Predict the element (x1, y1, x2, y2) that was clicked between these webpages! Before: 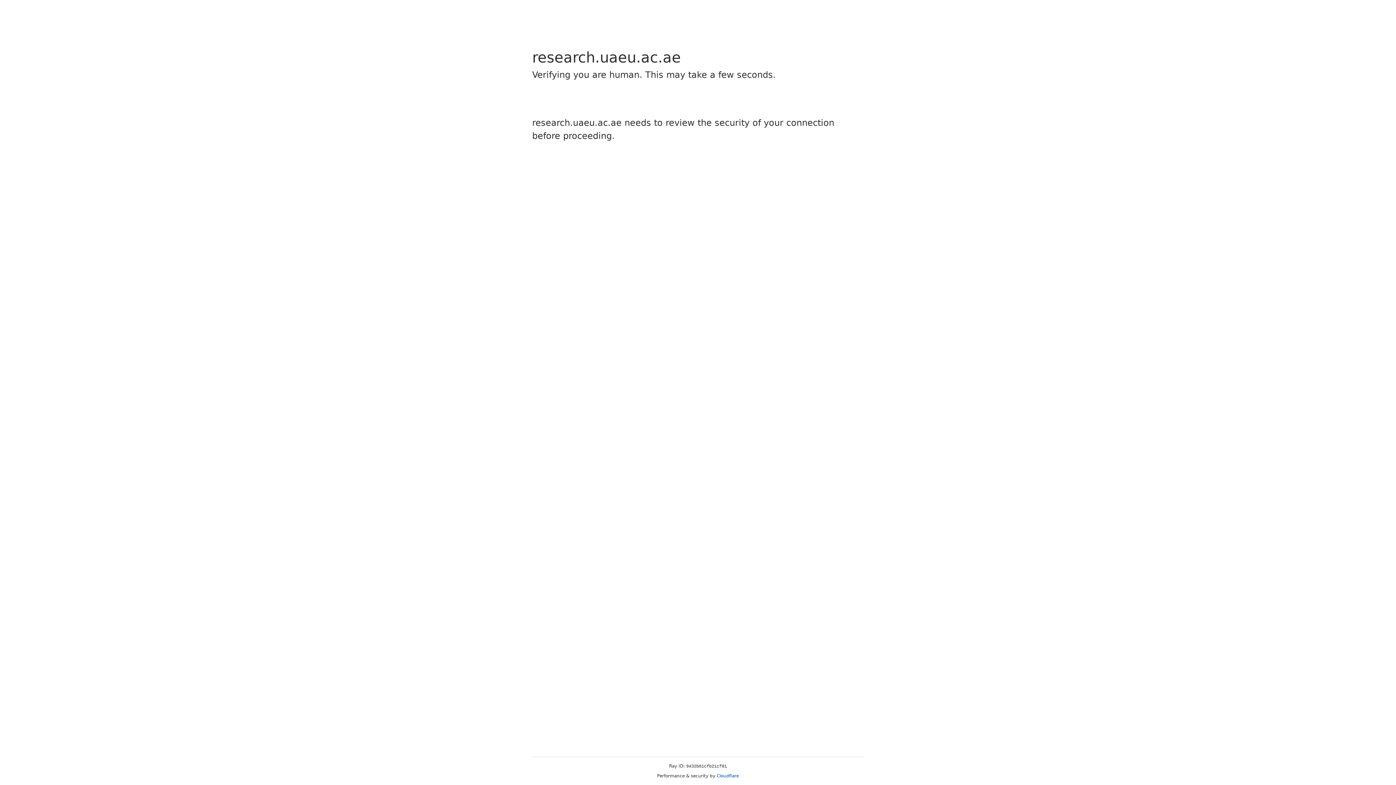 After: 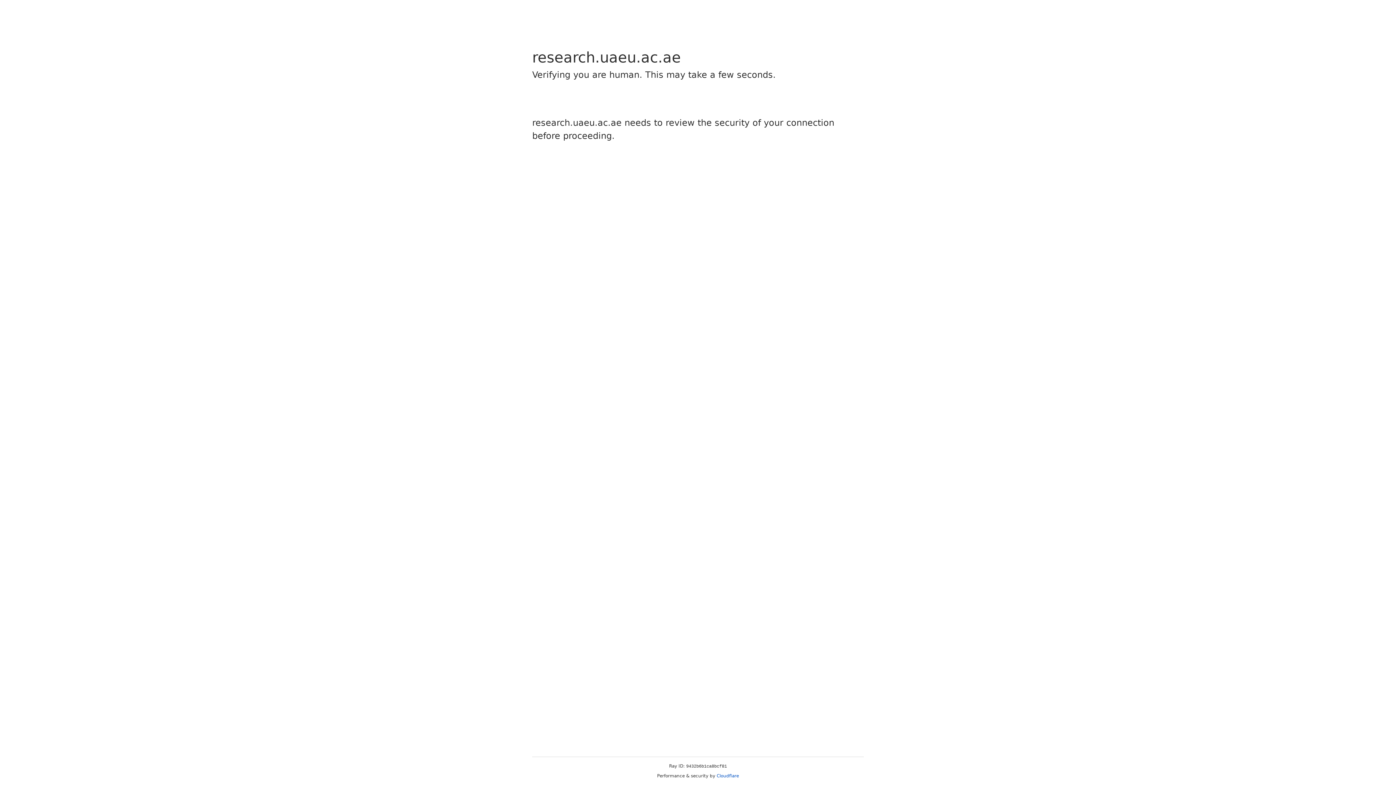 Action: bbox: (716, 773, 739, 778) label: Cloudflare